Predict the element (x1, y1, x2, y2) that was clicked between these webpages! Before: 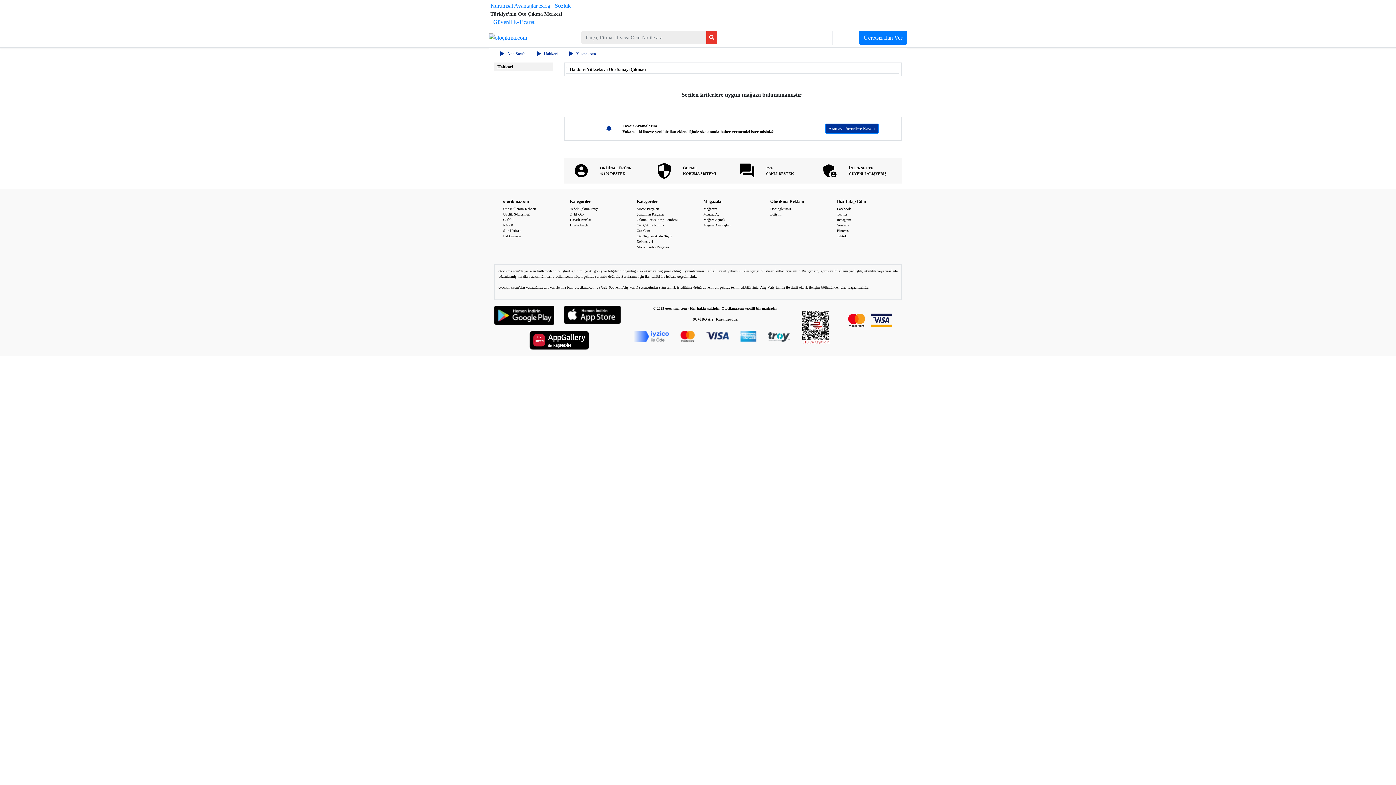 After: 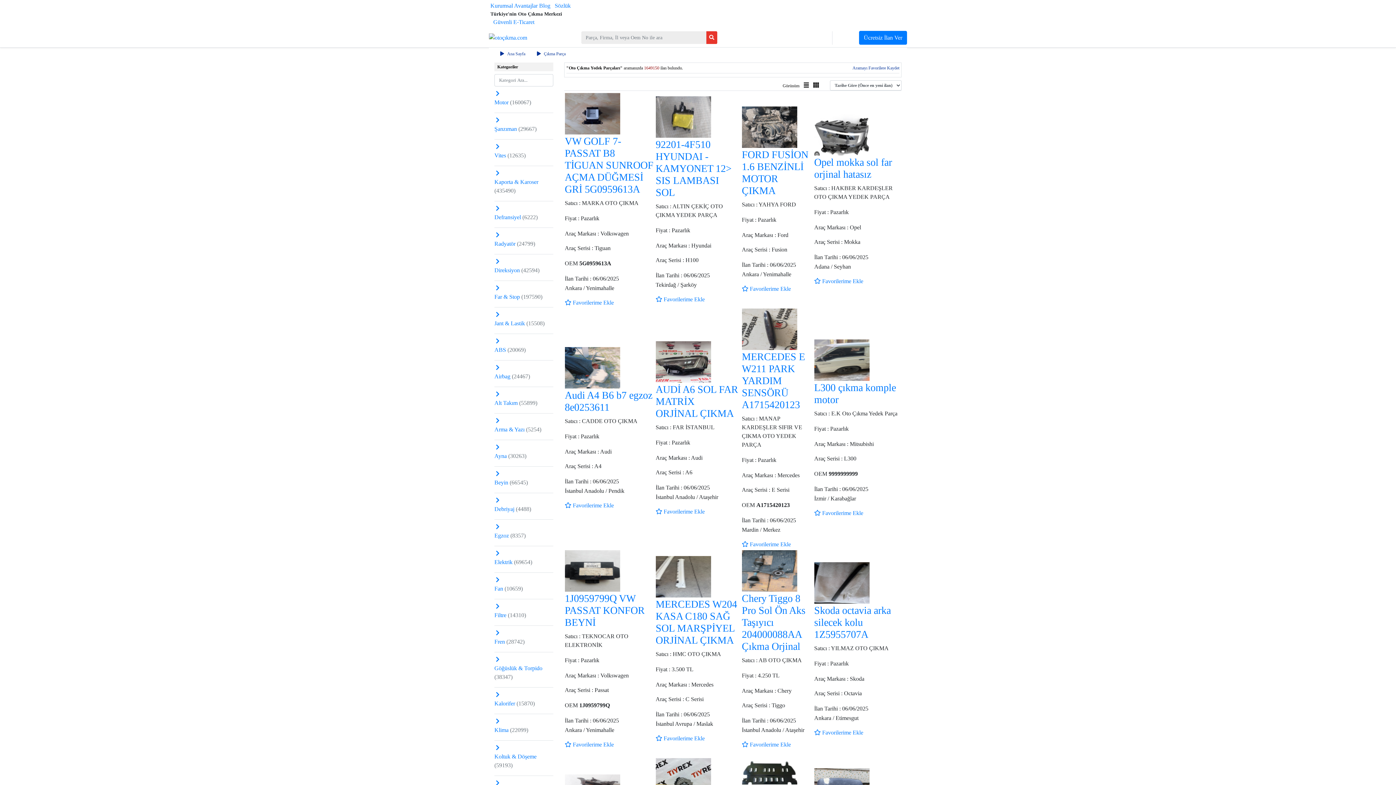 Action: label: Yedek Çıkma Parça bbox: (570, 206, 598, 210)